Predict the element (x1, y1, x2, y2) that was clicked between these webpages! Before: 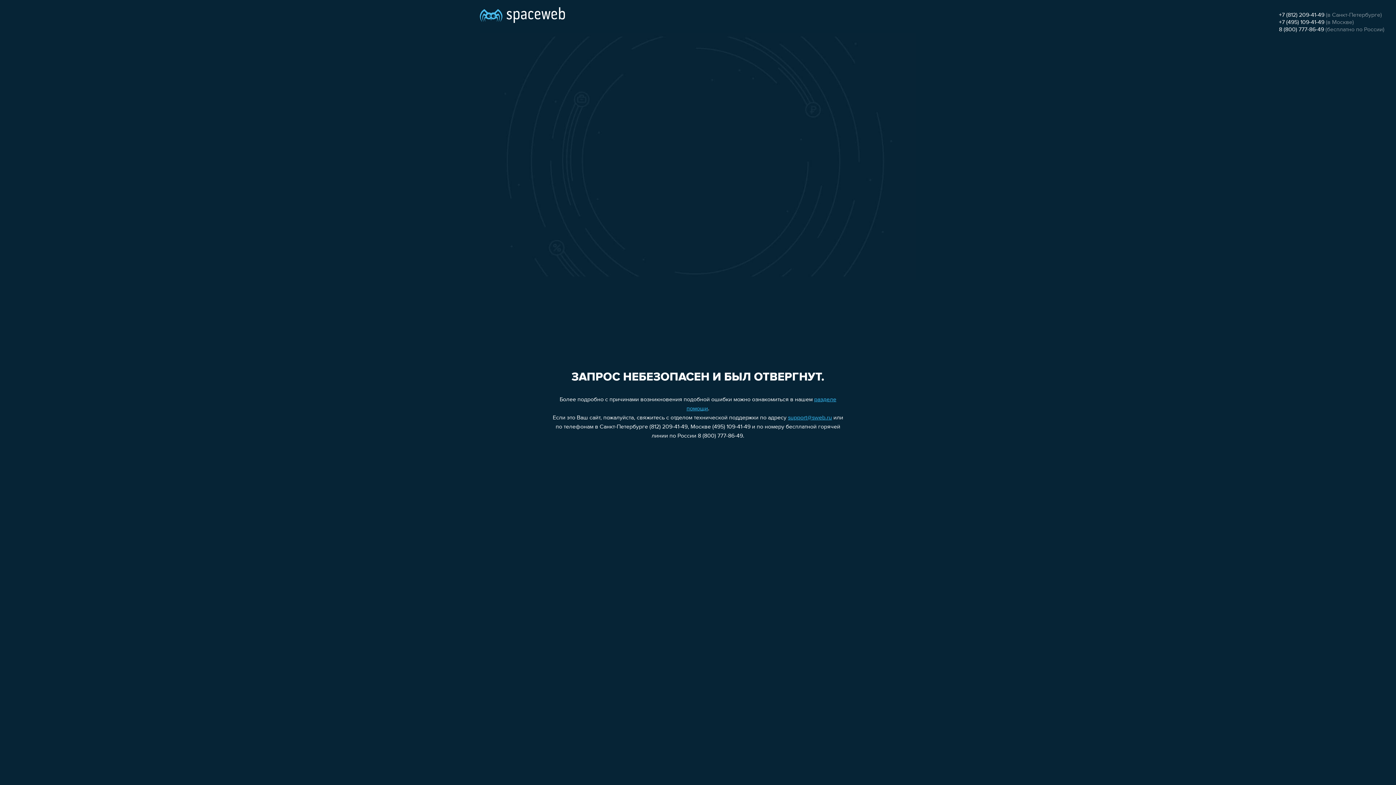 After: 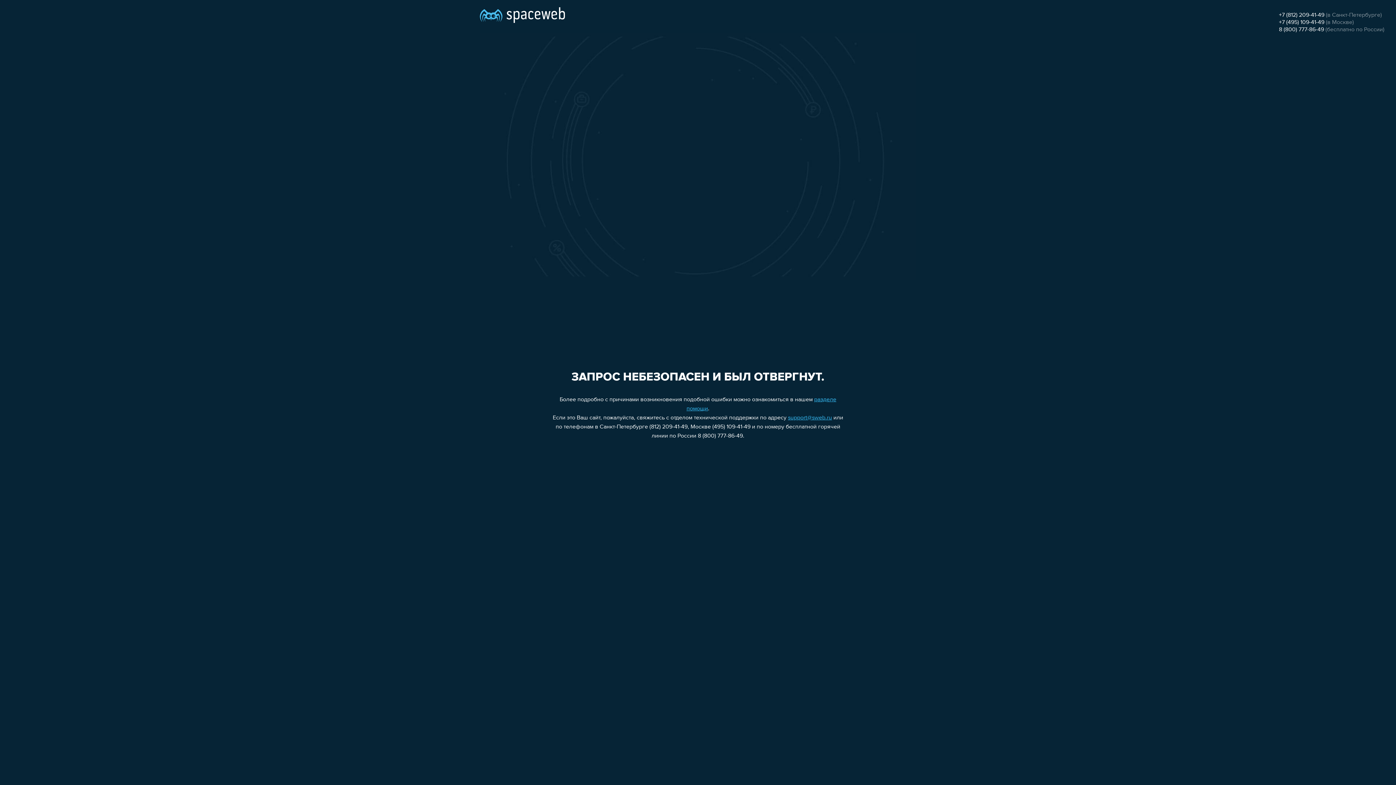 Action: bbox: (788, 415, 832, 421) label: support@sweb.ru